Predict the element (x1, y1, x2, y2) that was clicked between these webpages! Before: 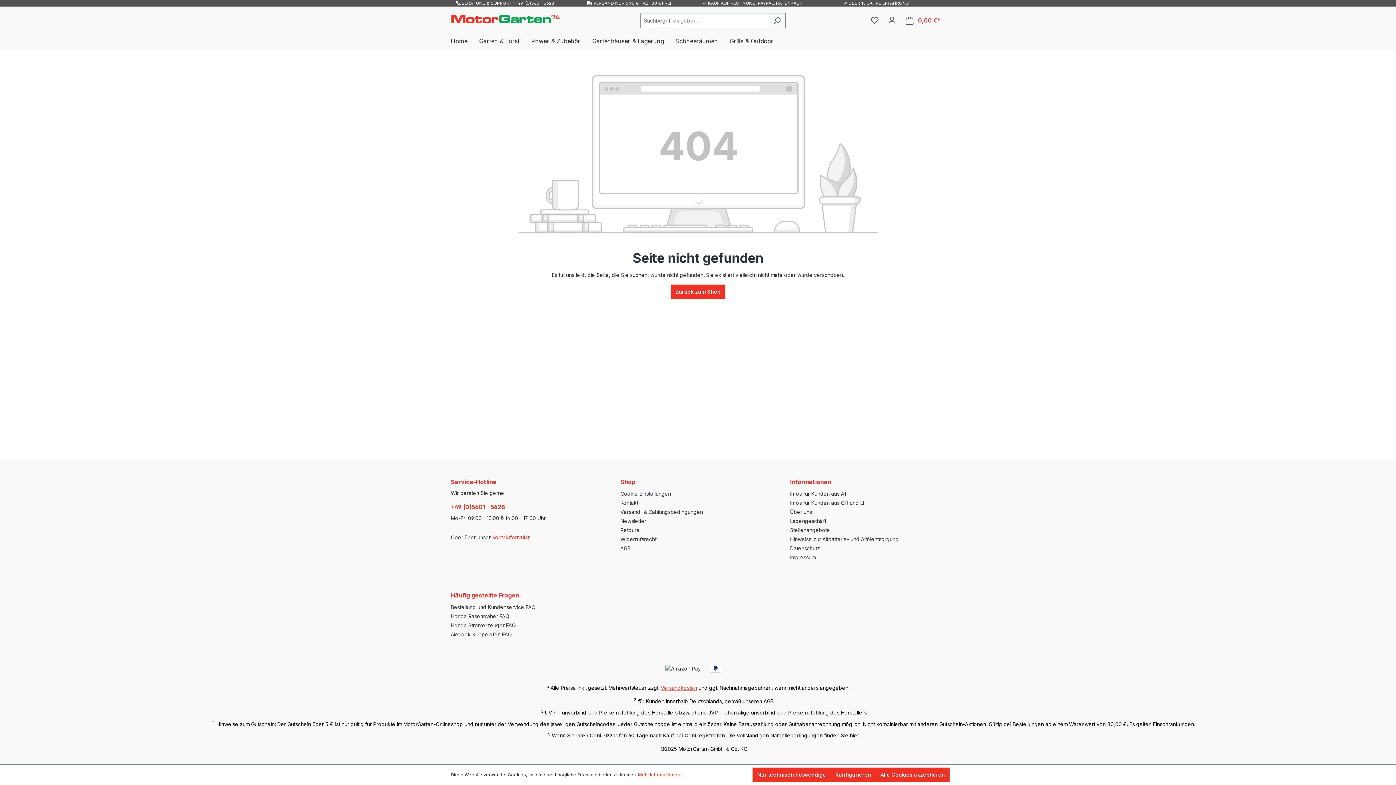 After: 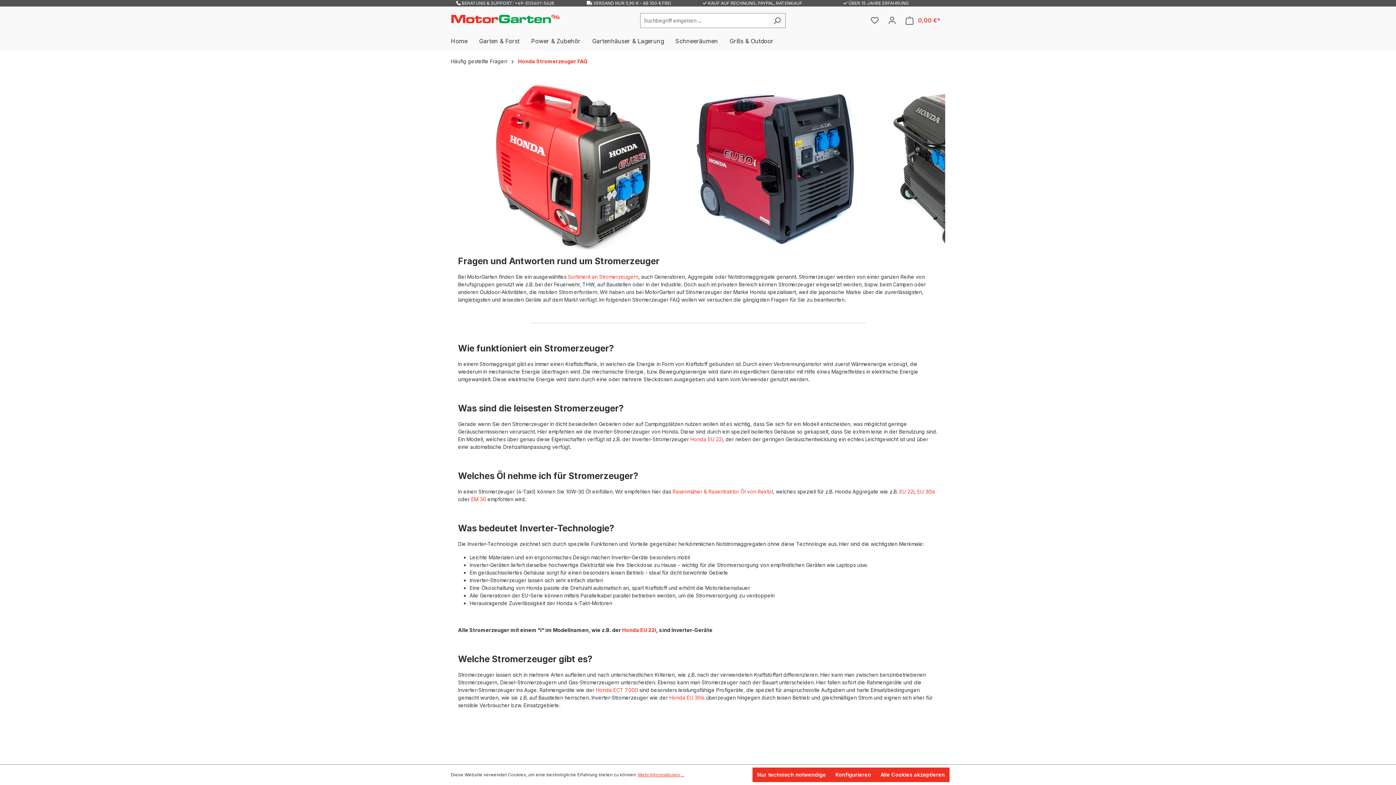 Action: label: Honda Stromerzeuger FAQ bbox: (450, 622, 516, 628)